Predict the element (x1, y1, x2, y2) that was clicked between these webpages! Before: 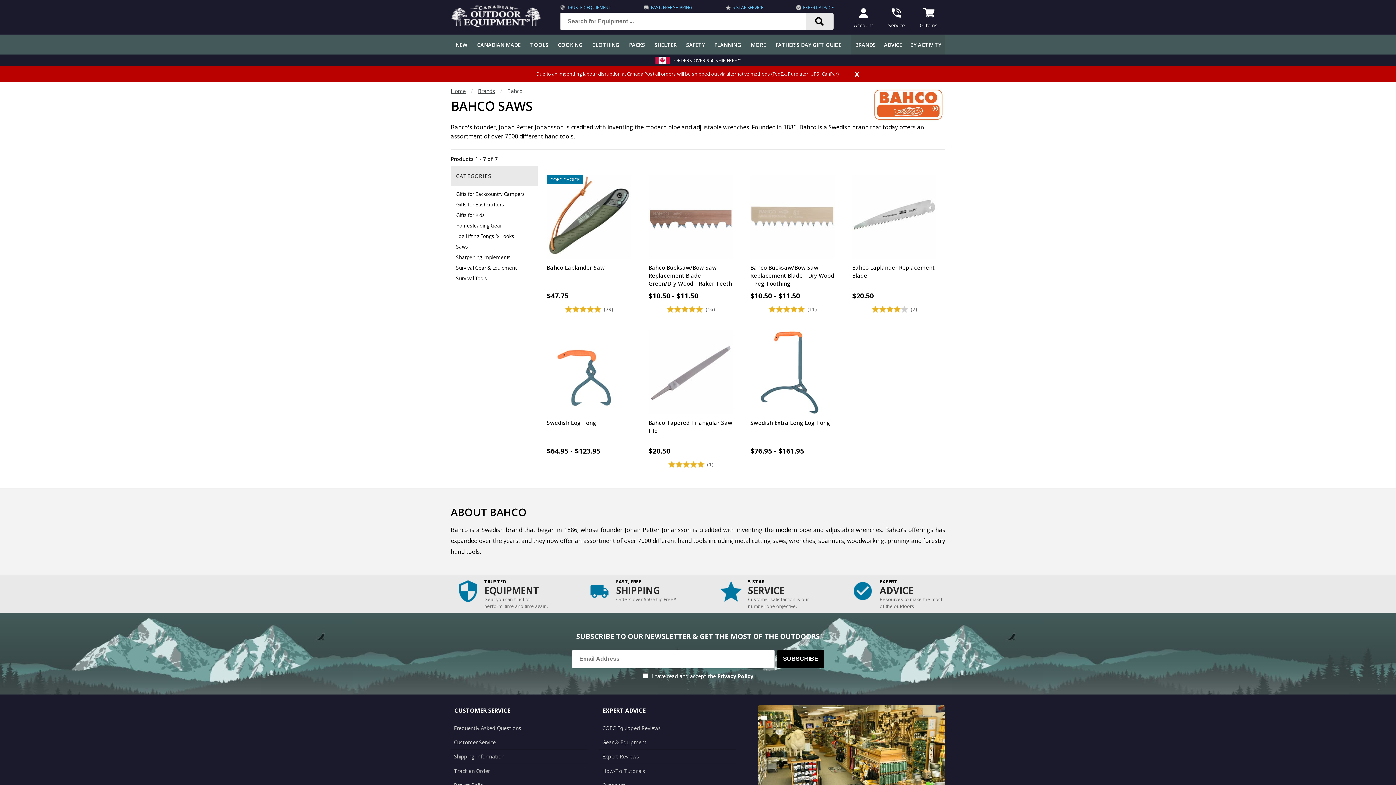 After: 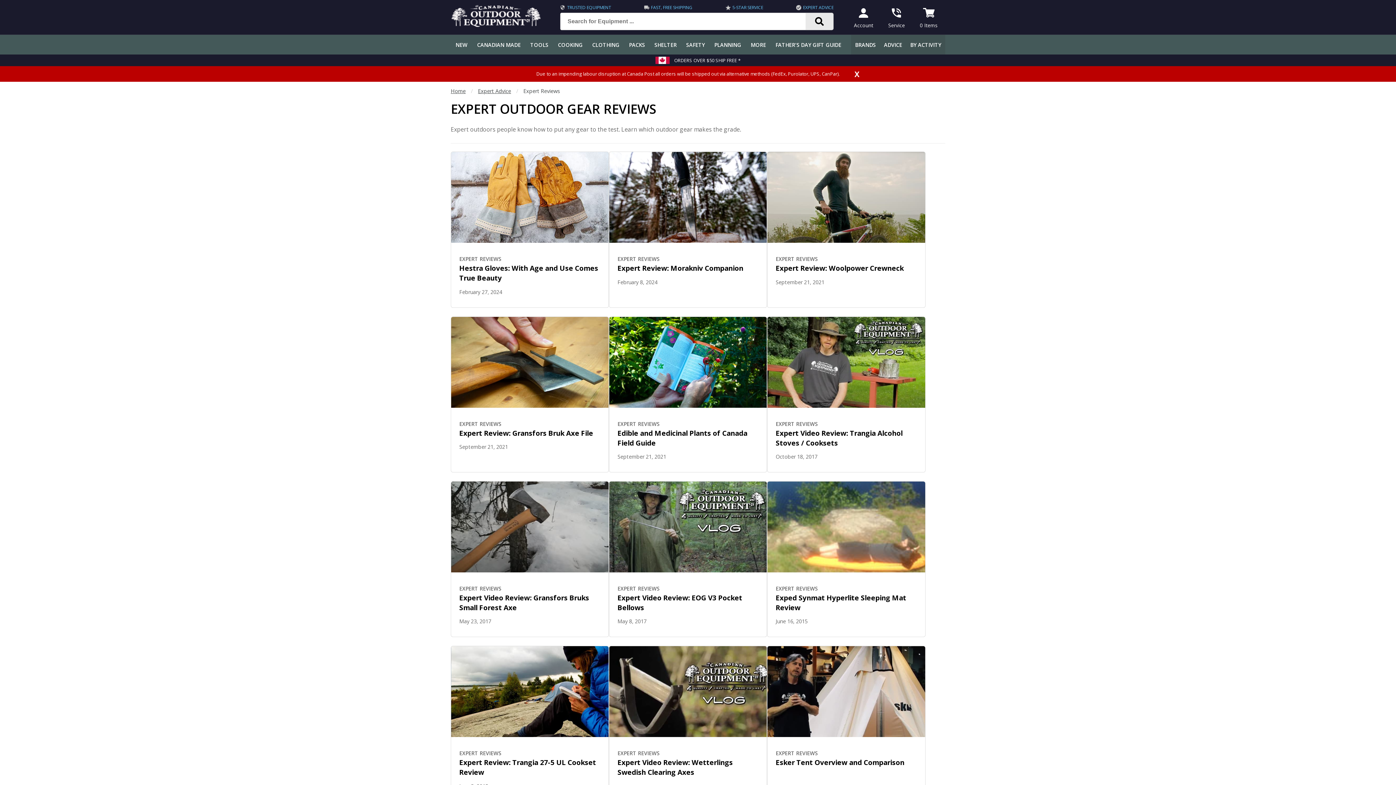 Action: label: Expert Reviews bbox: (599, 749, 736, 763)